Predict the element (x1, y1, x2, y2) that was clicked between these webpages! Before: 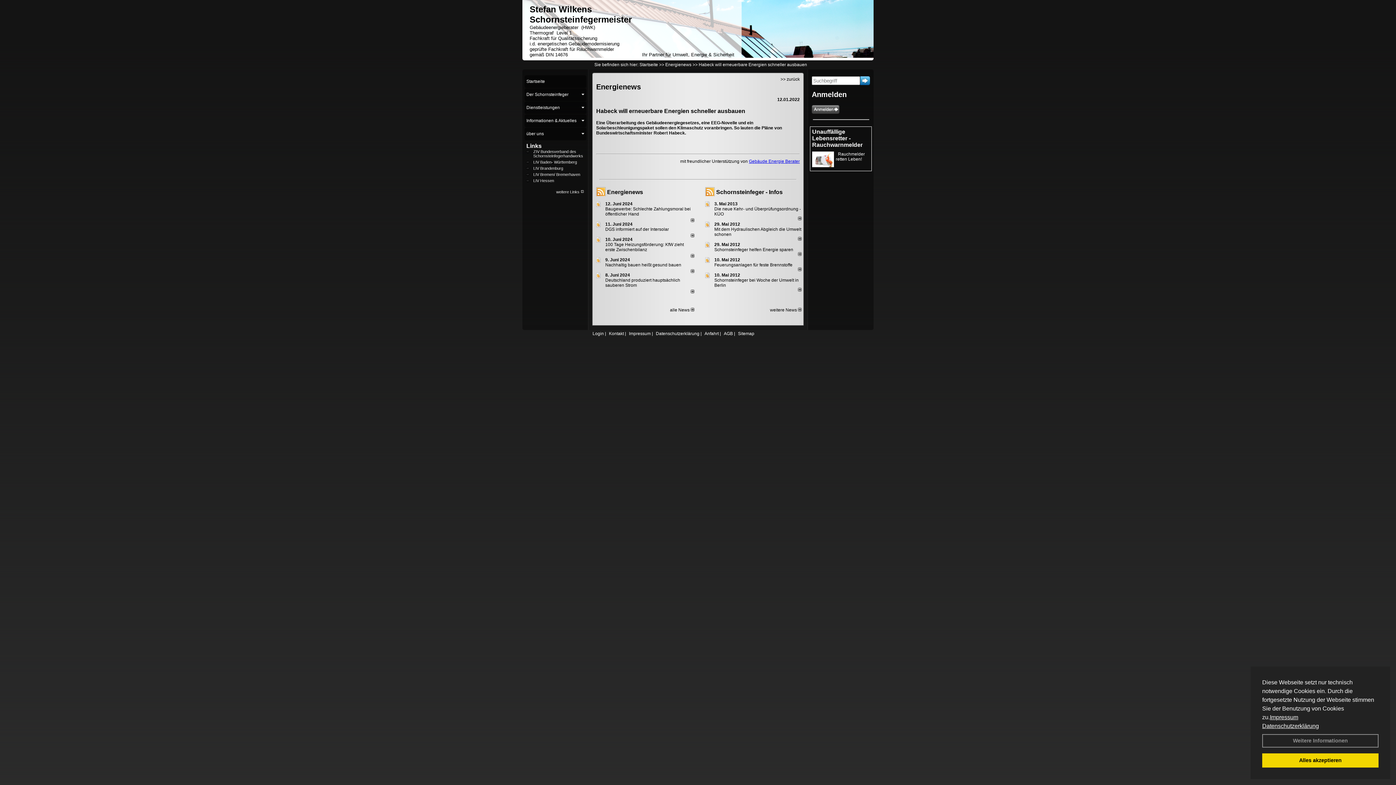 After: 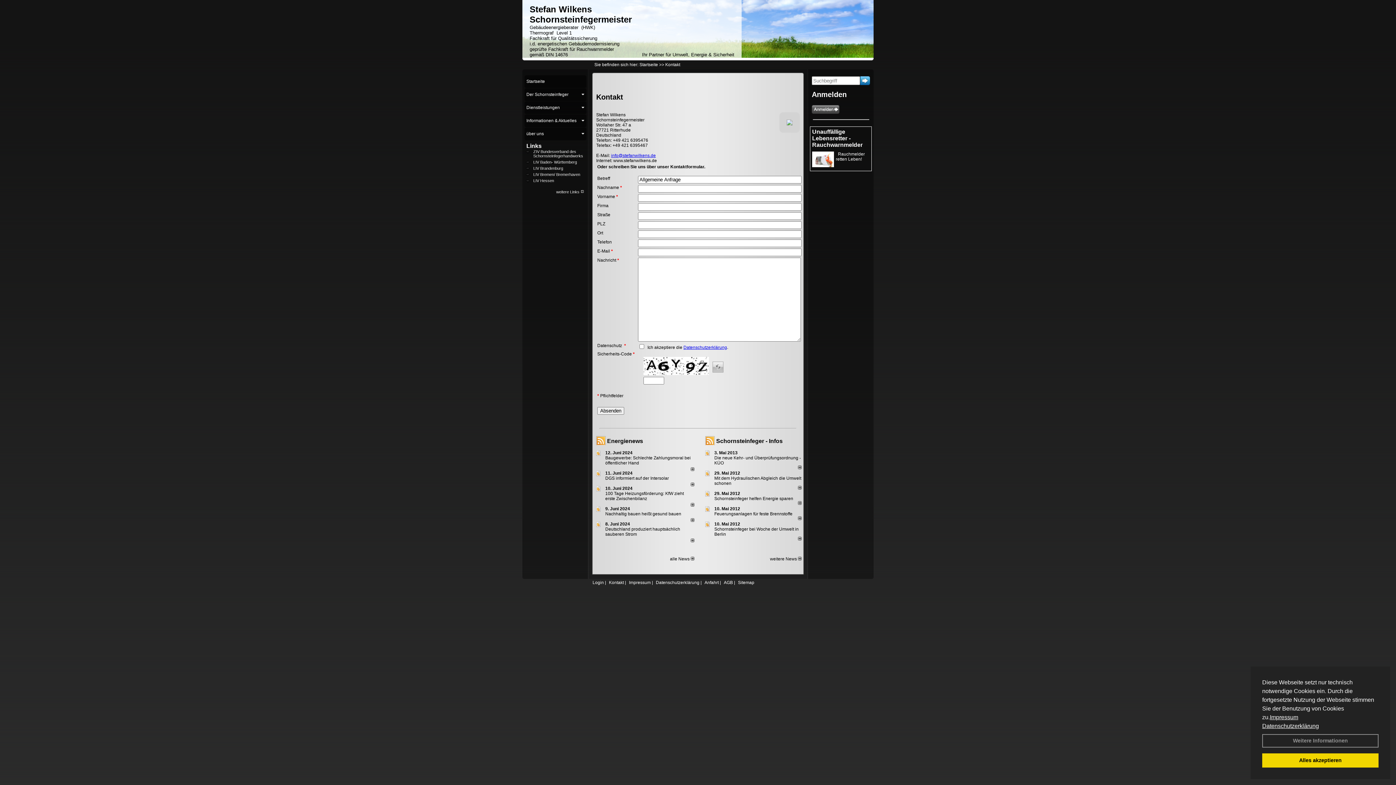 Action: label: Kontakt bbox: (607, 330, 624, 336)